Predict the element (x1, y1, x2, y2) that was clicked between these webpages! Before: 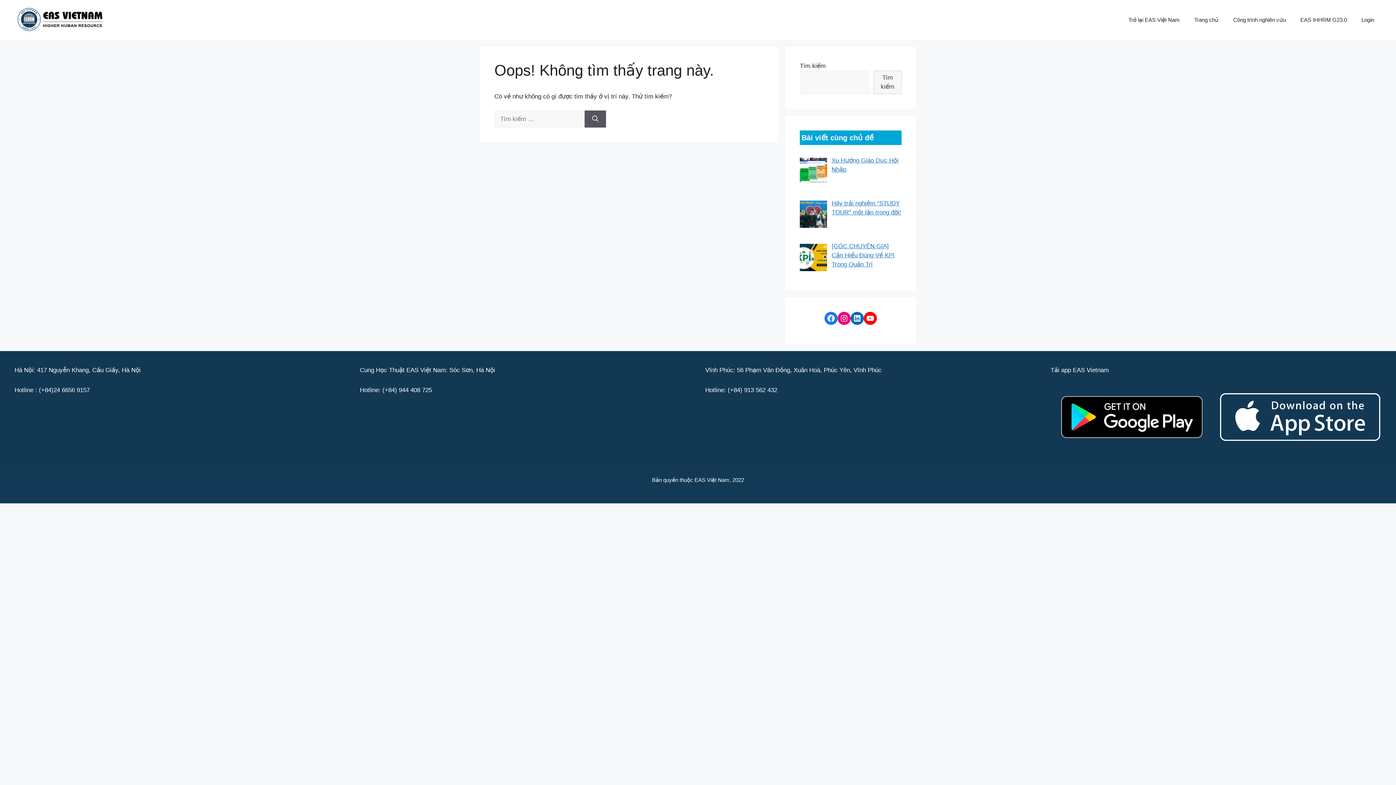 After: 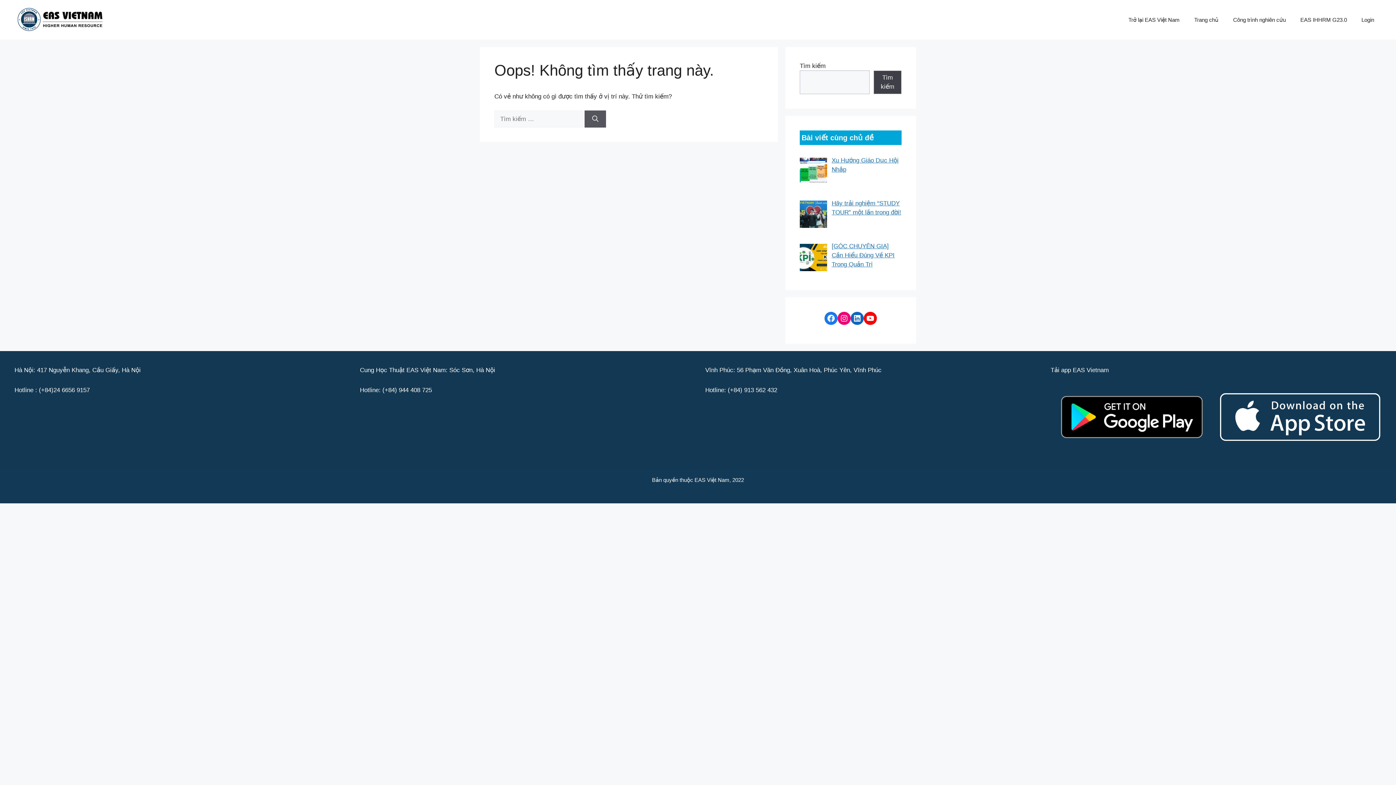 Action: label: Tìm kiếm bbox: (873, 70, 901, 94)